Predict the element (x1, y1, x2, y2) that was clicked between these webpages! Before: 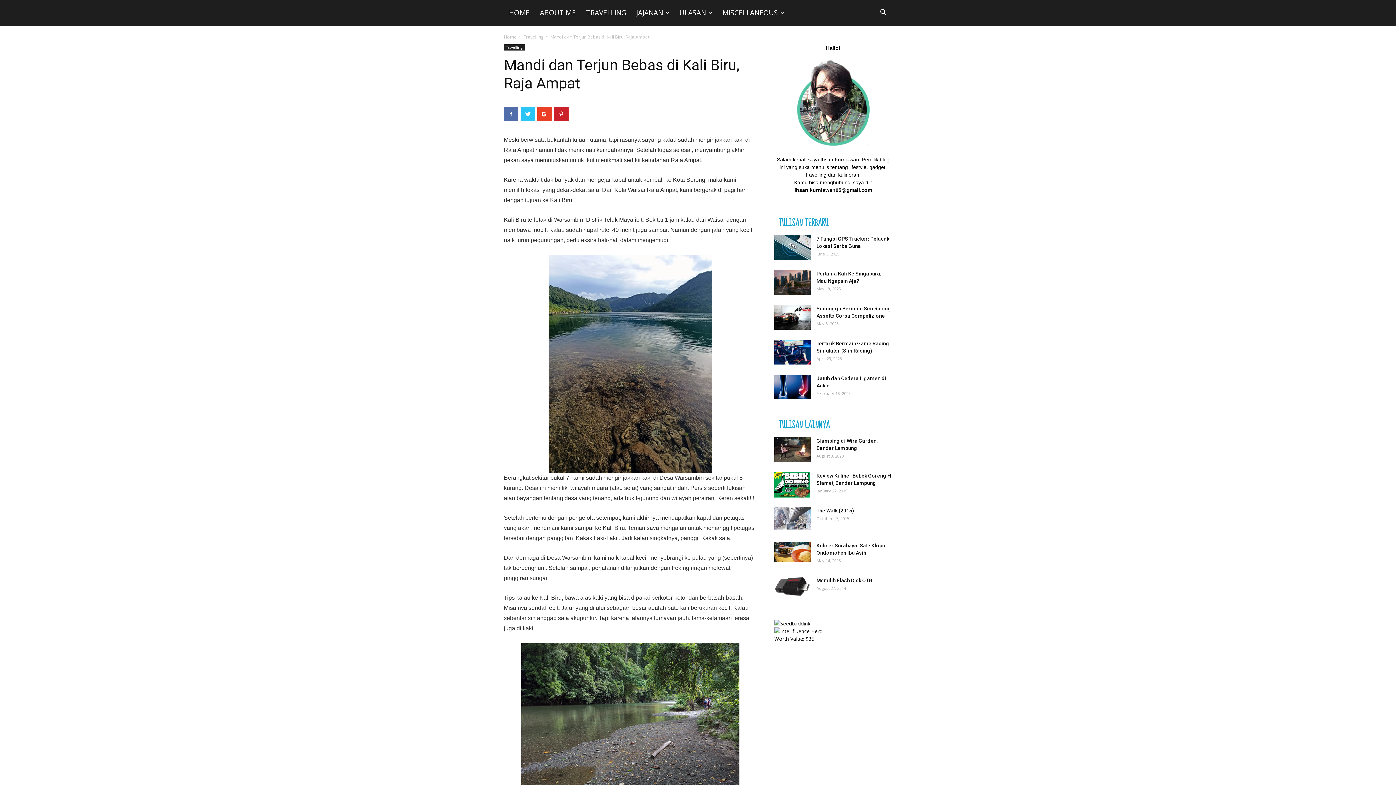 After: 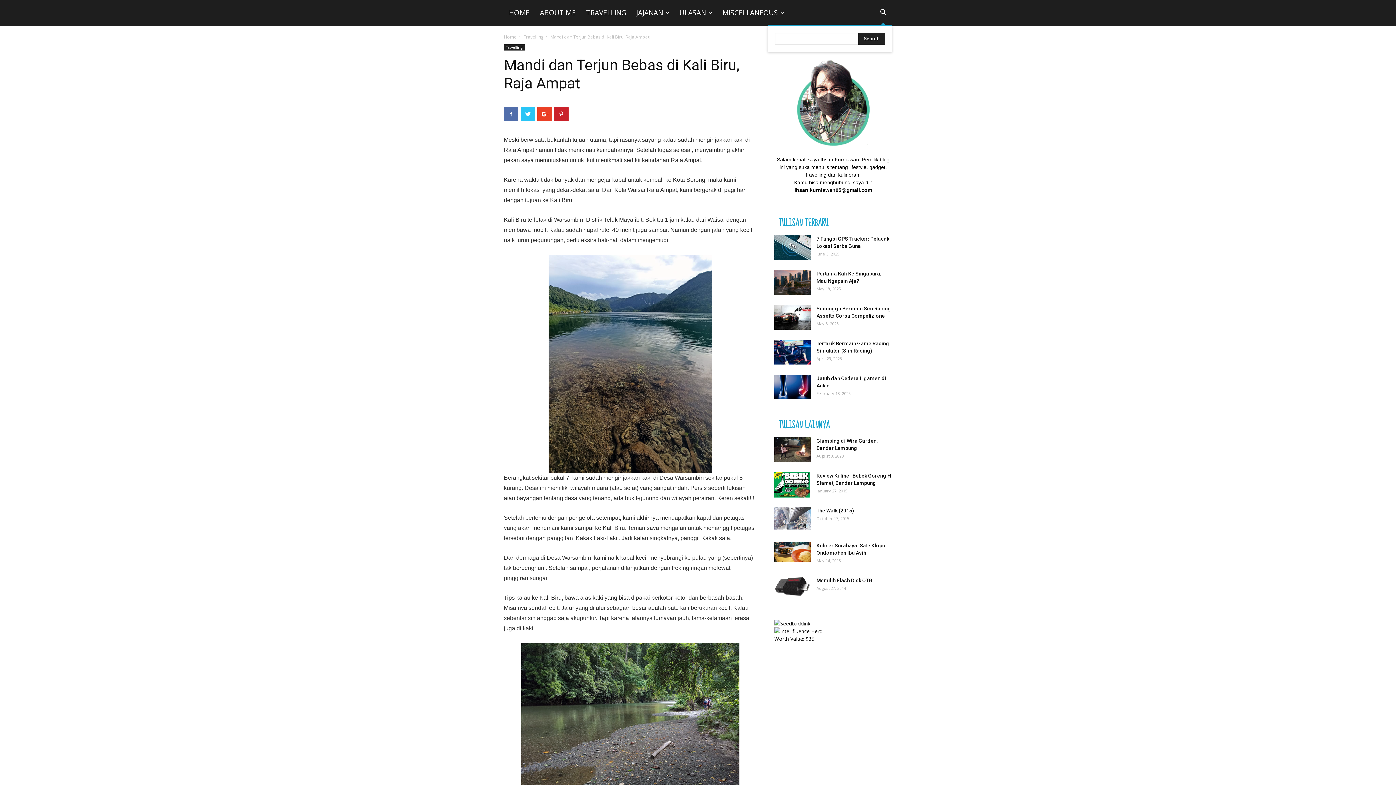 Action: bbox: (874, 9, 892, 16)